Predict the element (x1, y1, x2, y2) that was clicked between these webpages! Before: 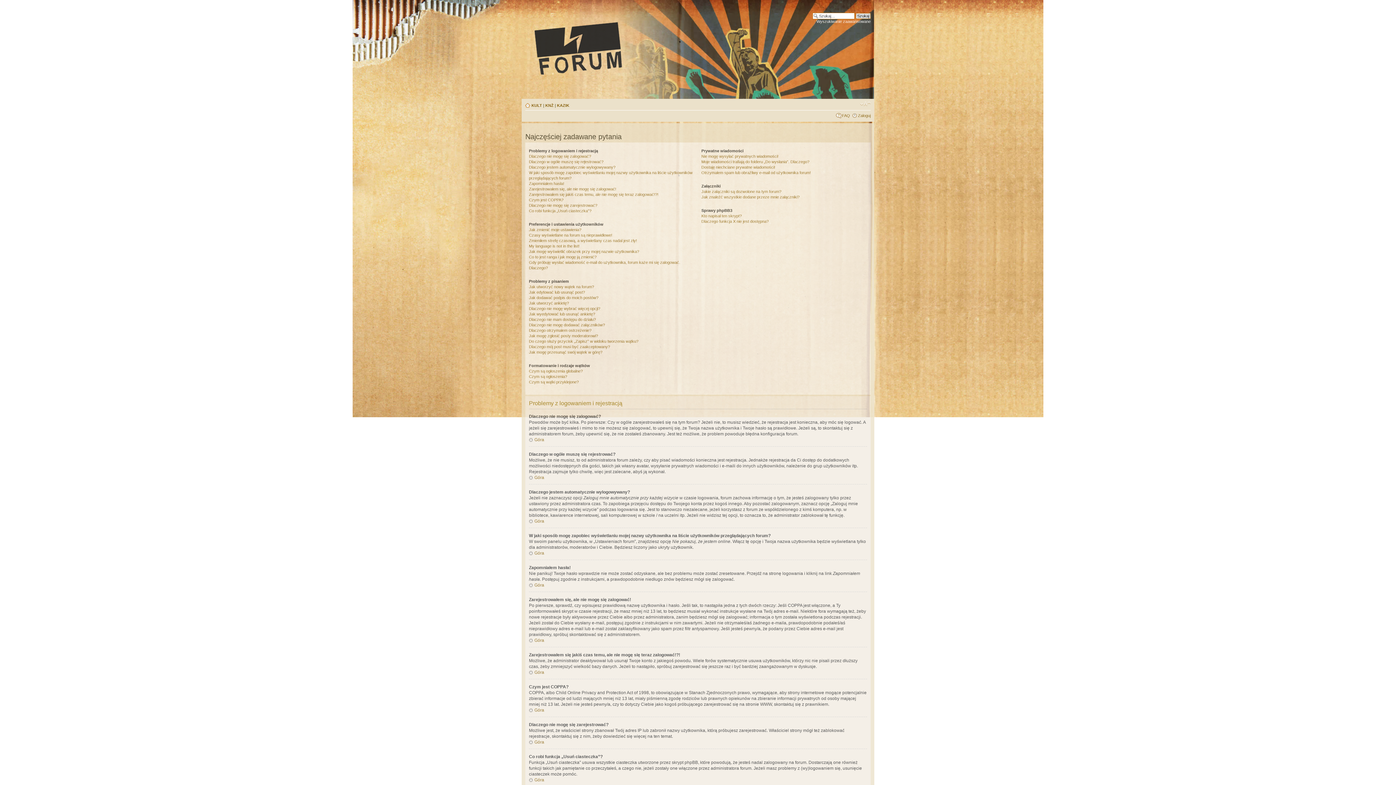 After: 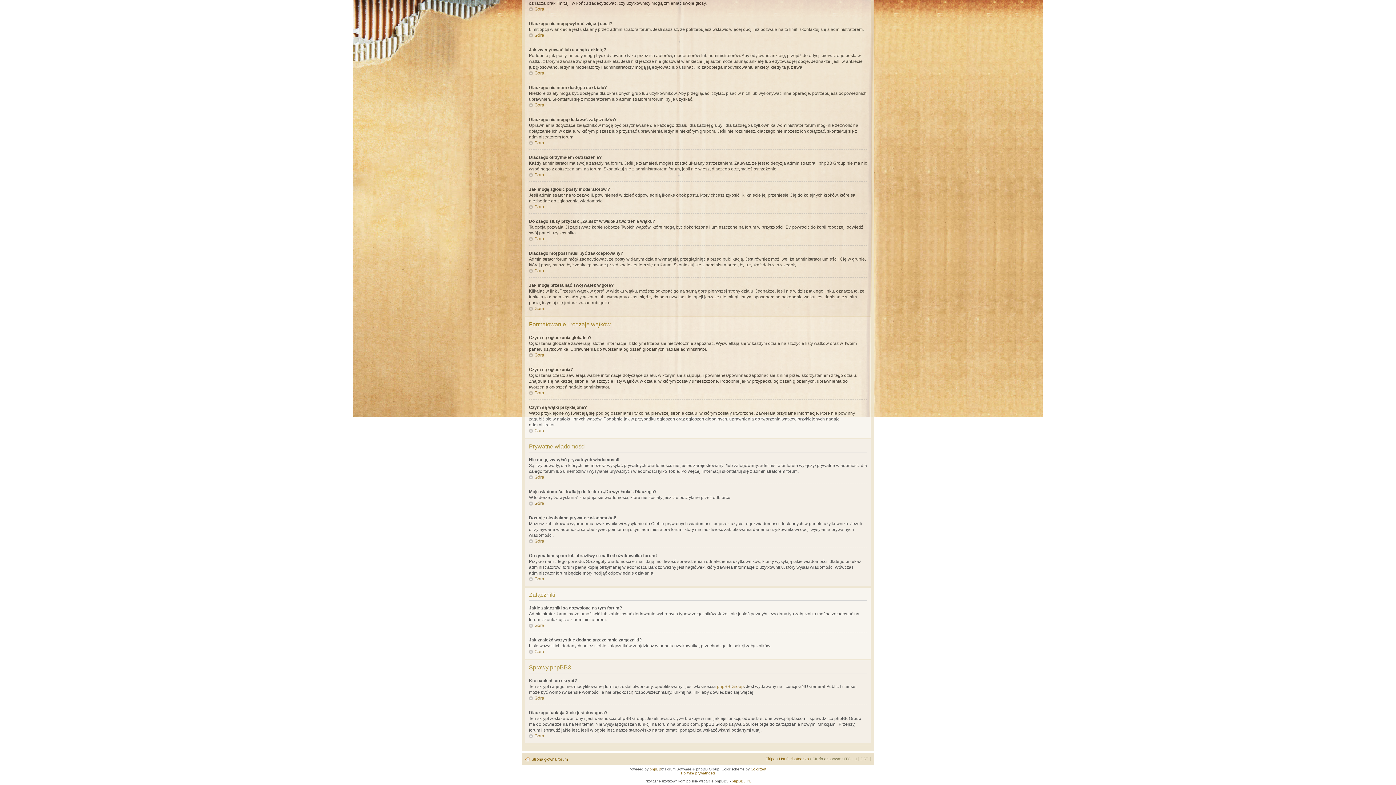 Action: bbox: (701, 154, 778, 158) label: Nie mogę wysyłać prywatnych wiadomości!